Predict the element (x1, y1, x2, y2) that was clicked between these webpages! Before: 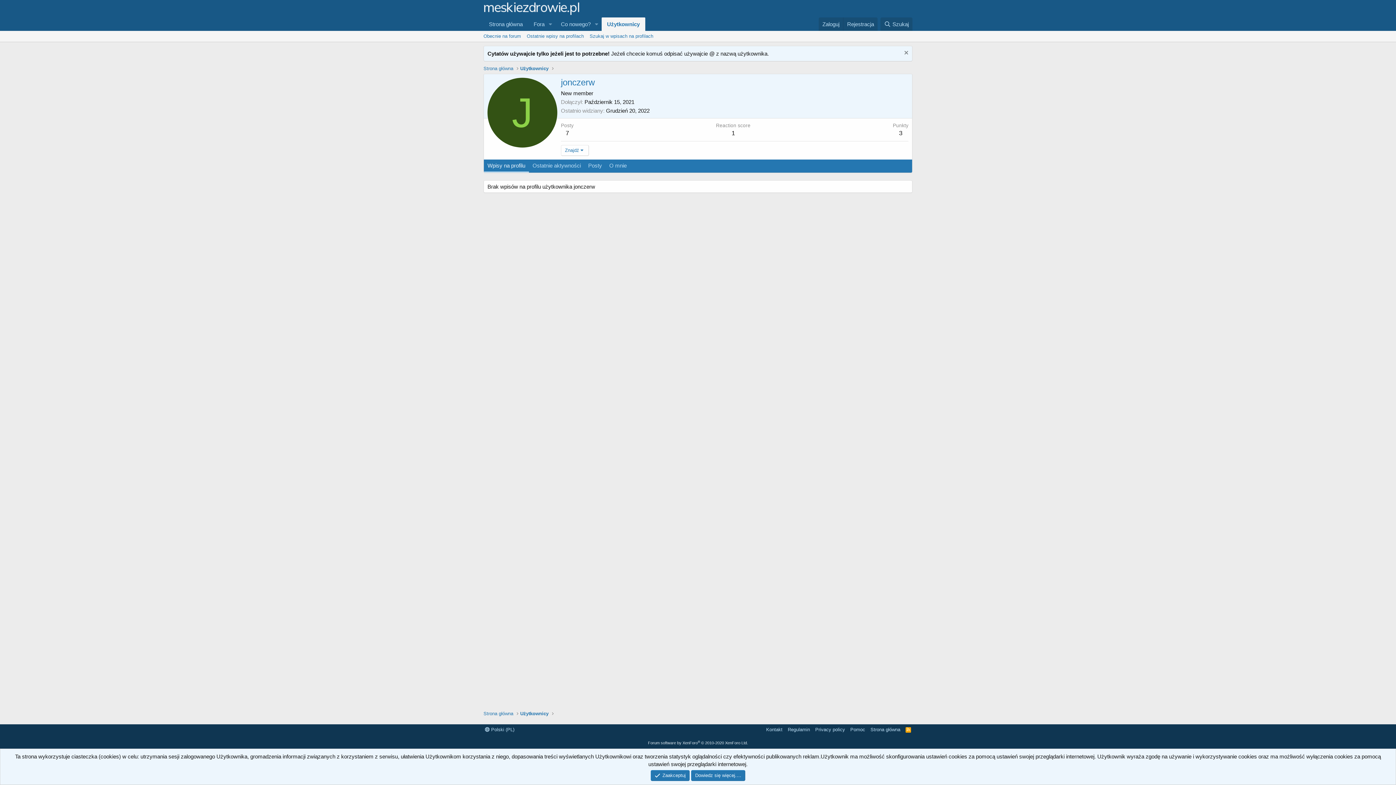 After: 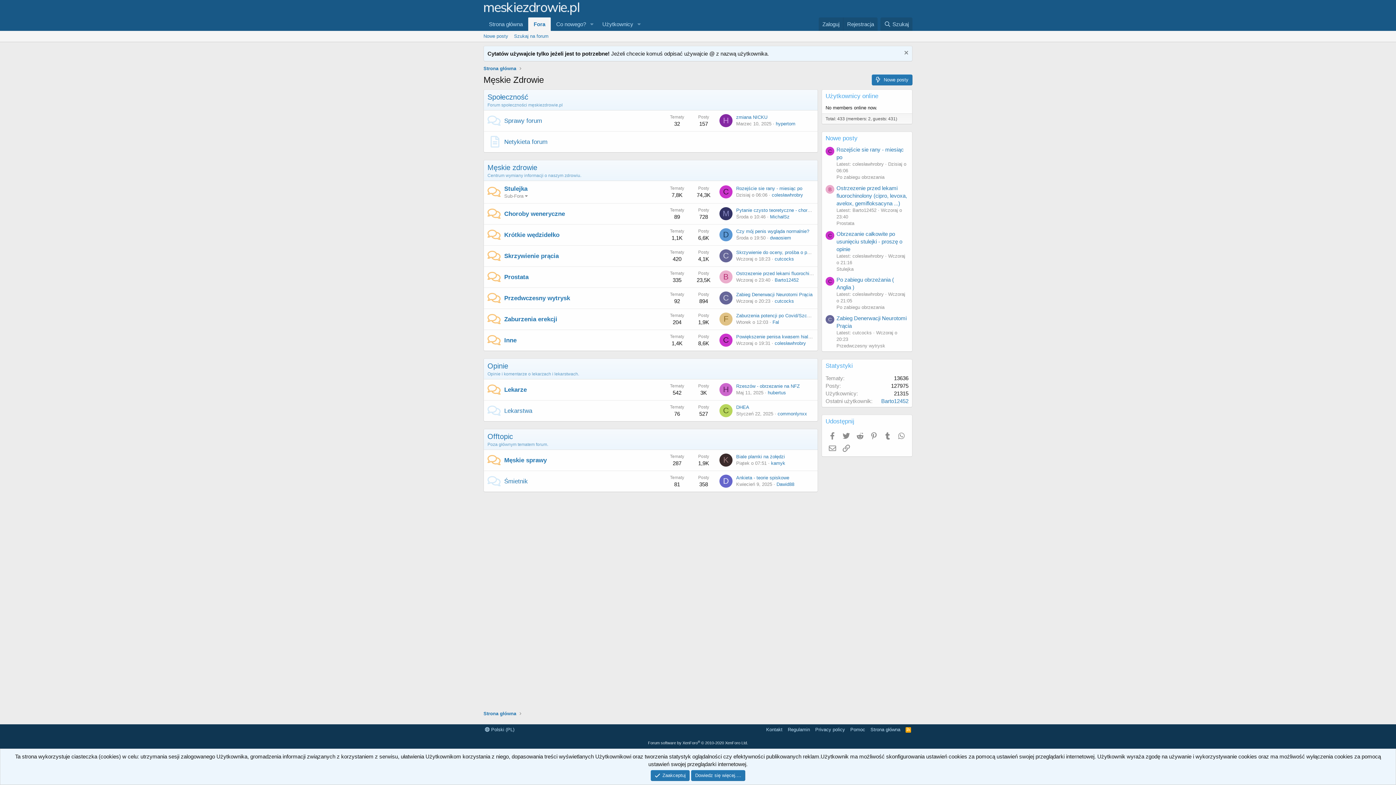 Action: label: Strona główna bbox: (869, 726, 902, 733)